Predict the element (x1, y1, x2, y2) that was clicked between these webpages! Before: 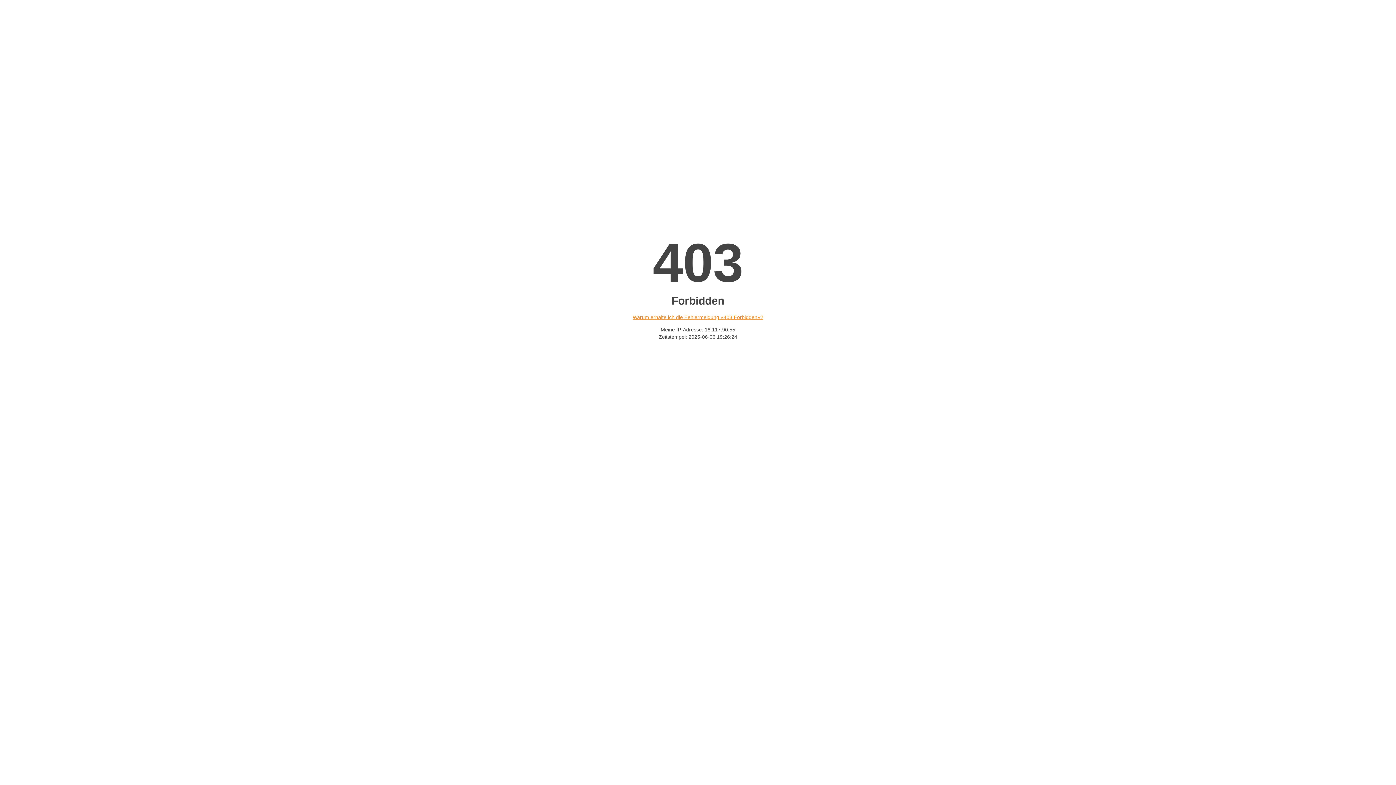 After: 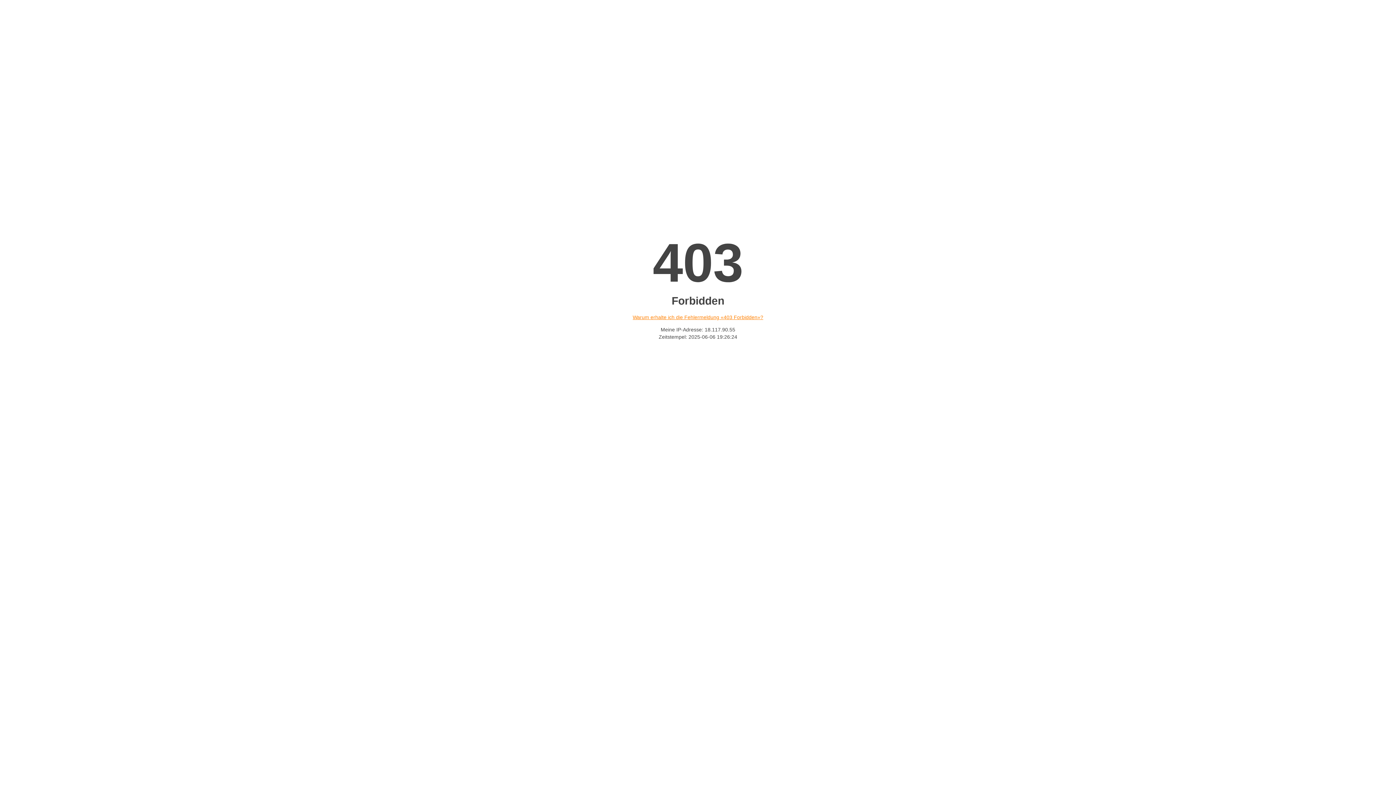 Action: bbox: (632, 314, 763, 320) label: Warum erhalte ich die Fehlermeldung «403 Forbidden»?